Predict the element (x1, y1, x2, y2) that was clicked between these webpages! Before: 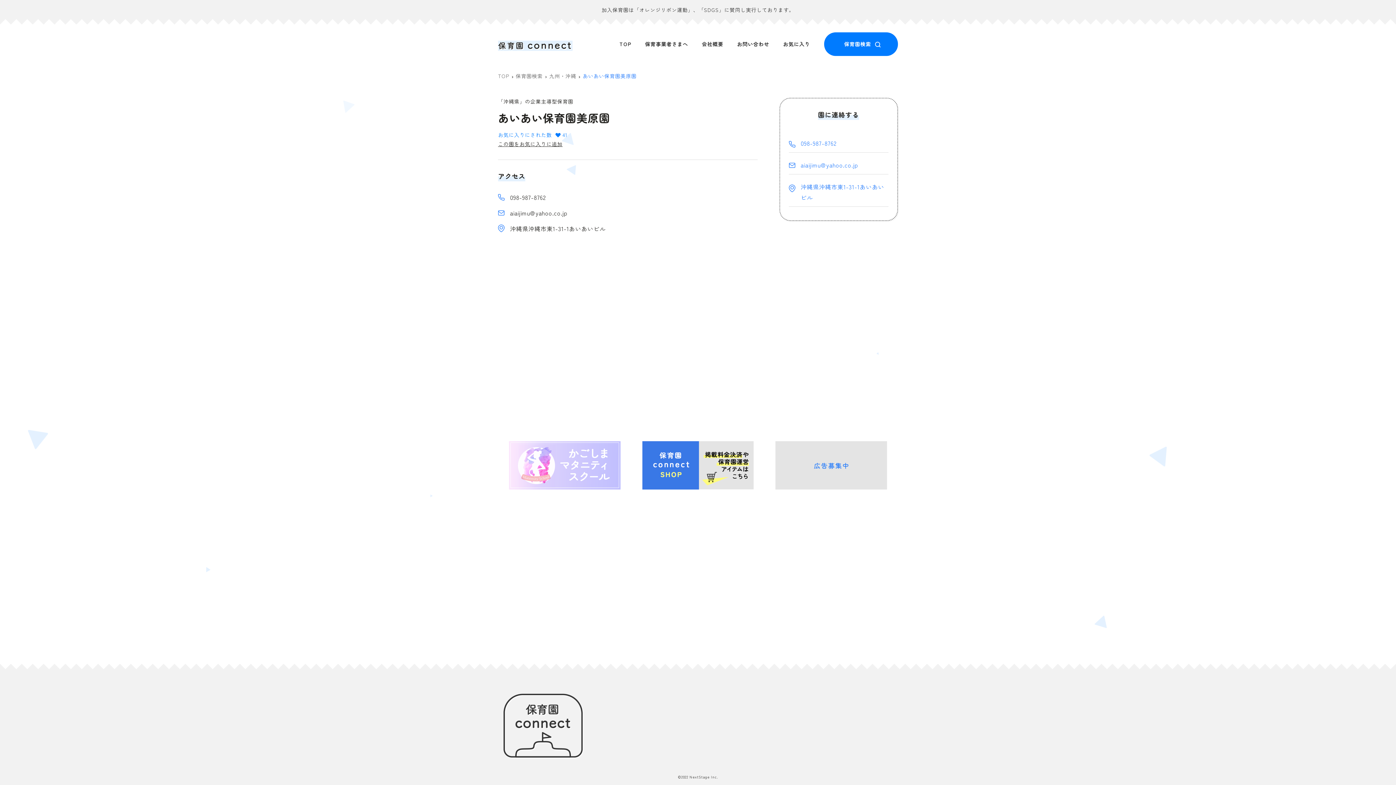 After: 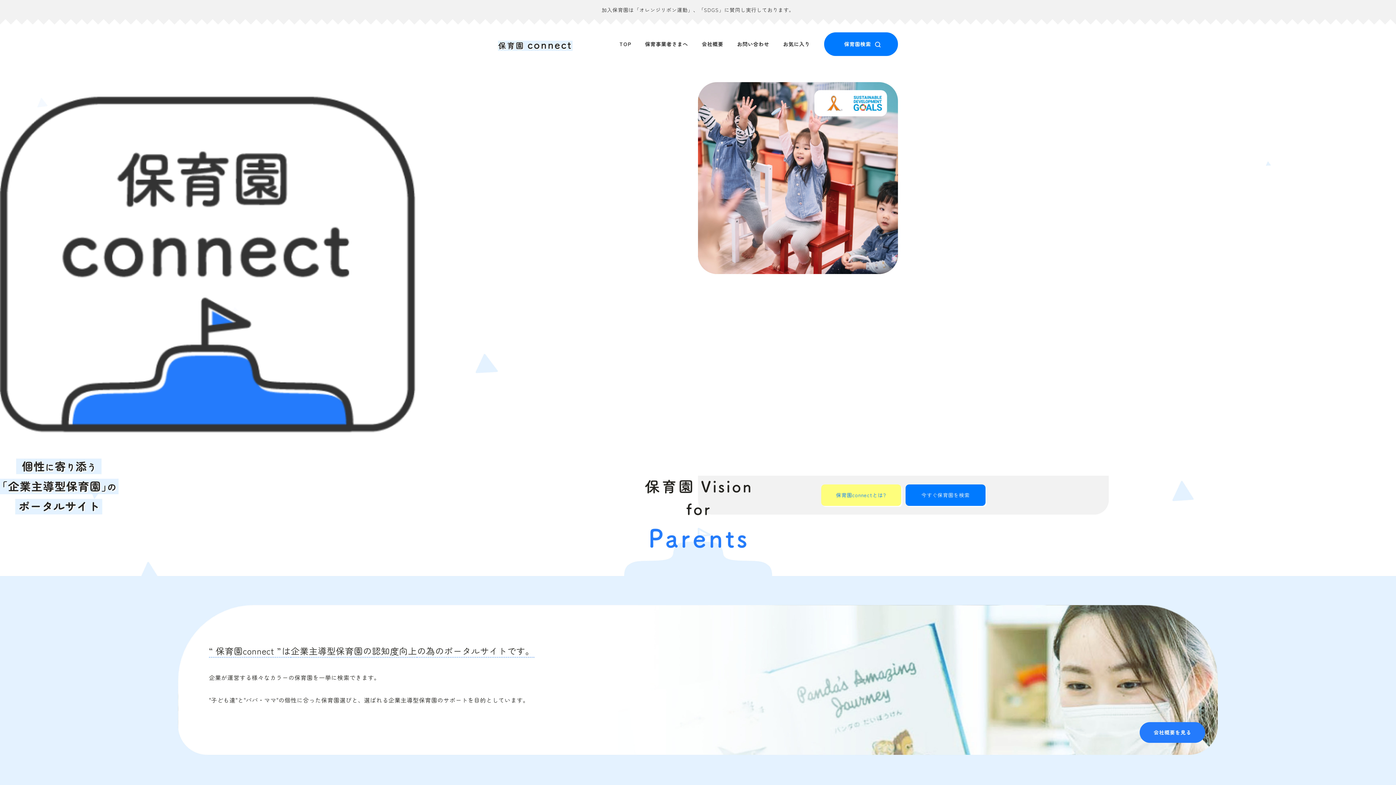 Action: bbox: (498, 38, 572, 49)